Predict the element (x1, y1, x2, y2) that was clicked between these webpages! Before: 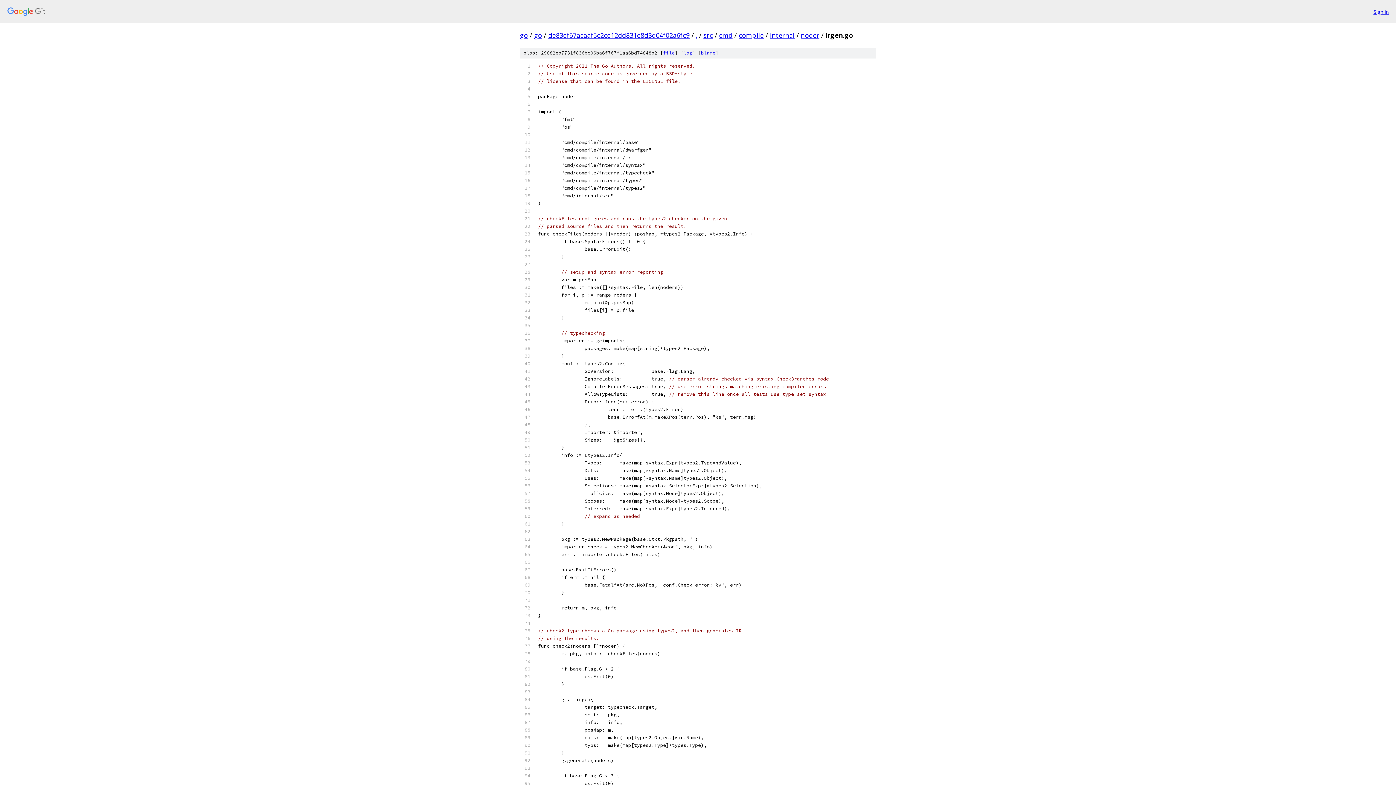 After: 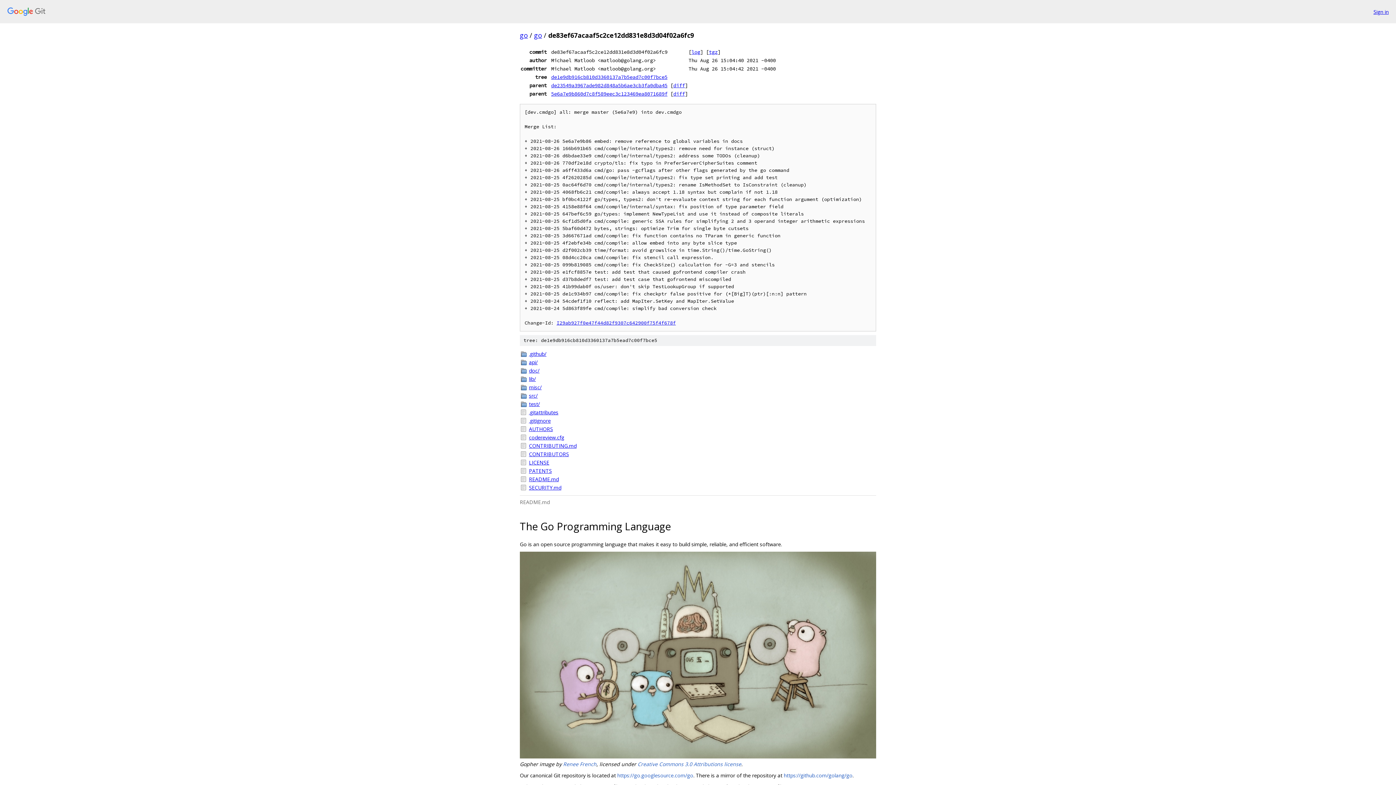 Action: bbox: (548, 30, 689, 39) label: de83ef67acaaf5c2ce12dd831e8d3d04f02a6fc9